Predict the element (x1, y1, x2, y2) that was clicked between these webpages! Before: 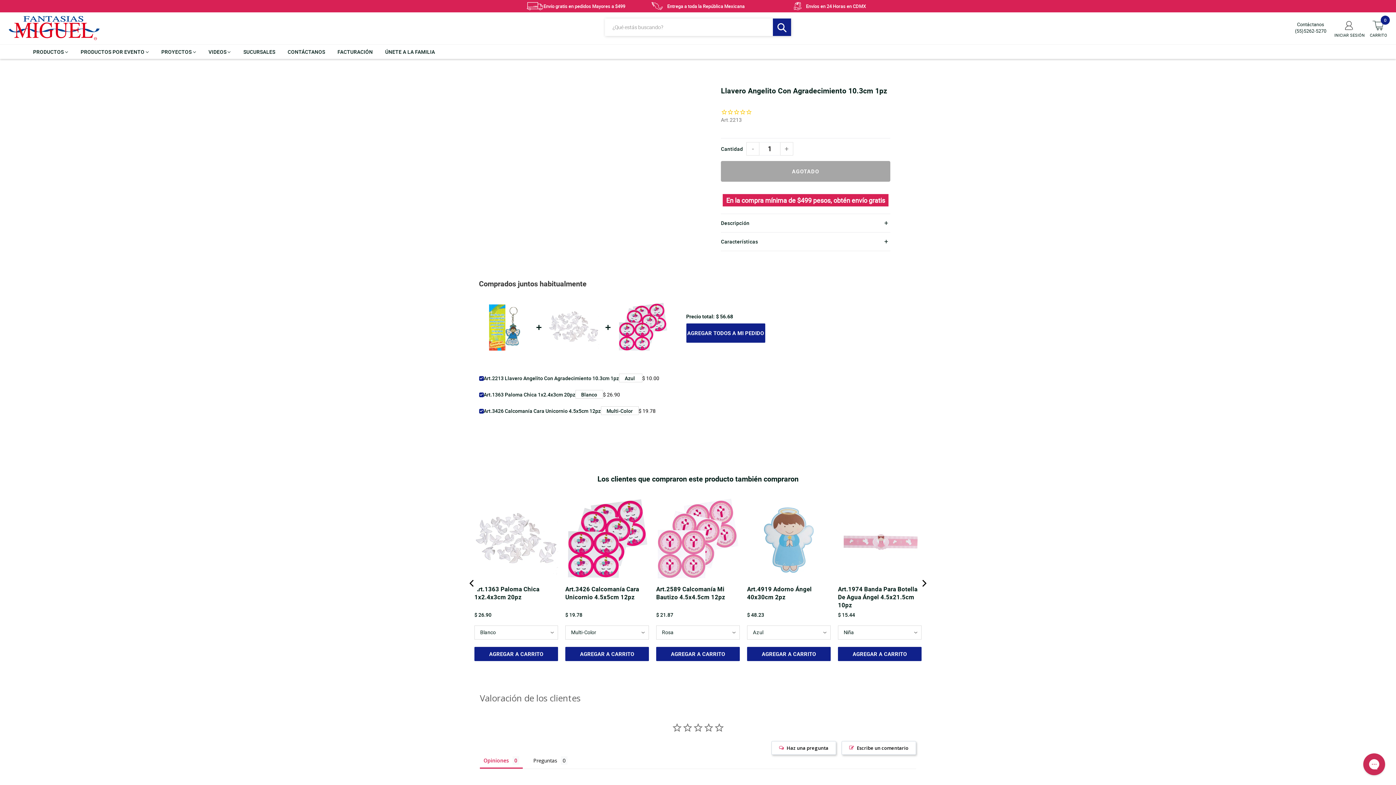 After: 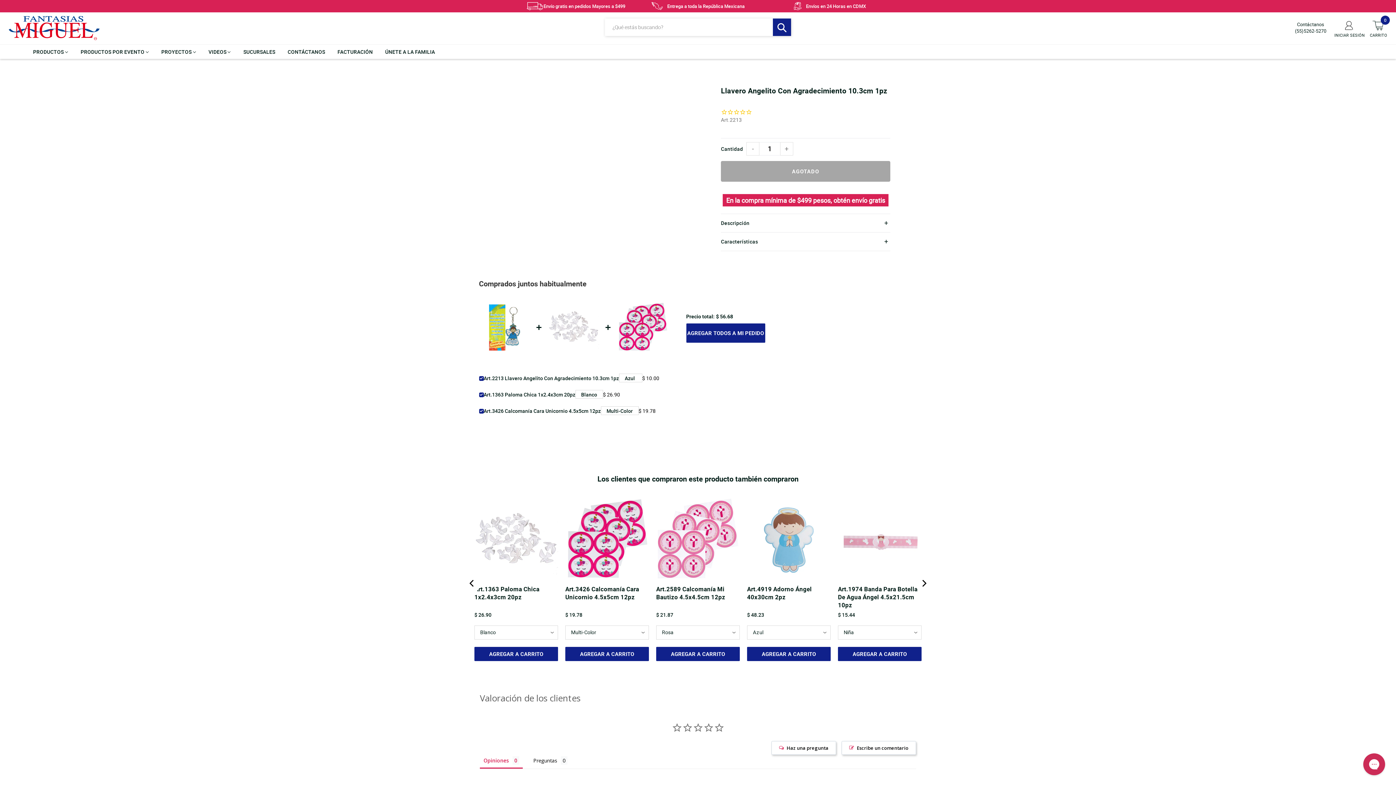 Action: bbox: (1295, 28, 1326, 33) label: (55)5262-5270